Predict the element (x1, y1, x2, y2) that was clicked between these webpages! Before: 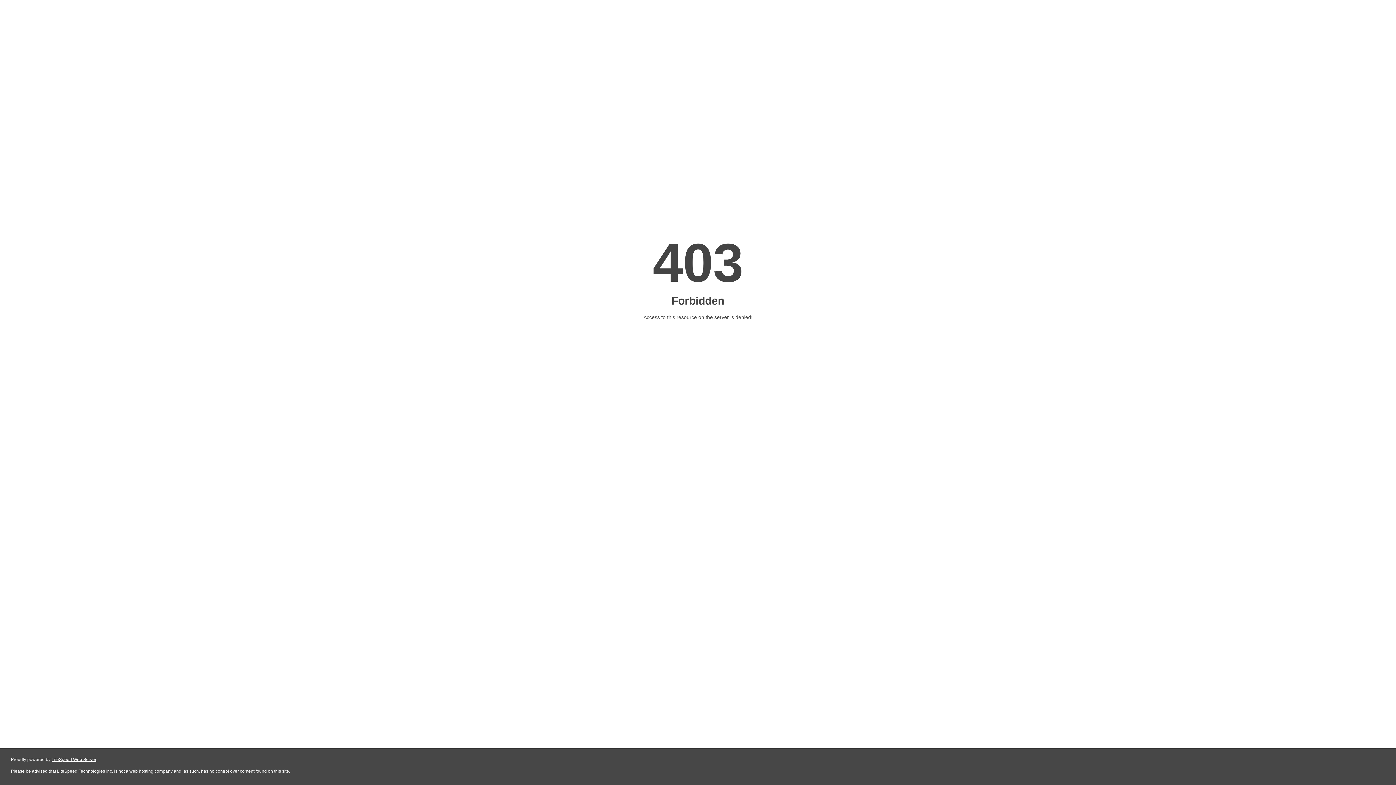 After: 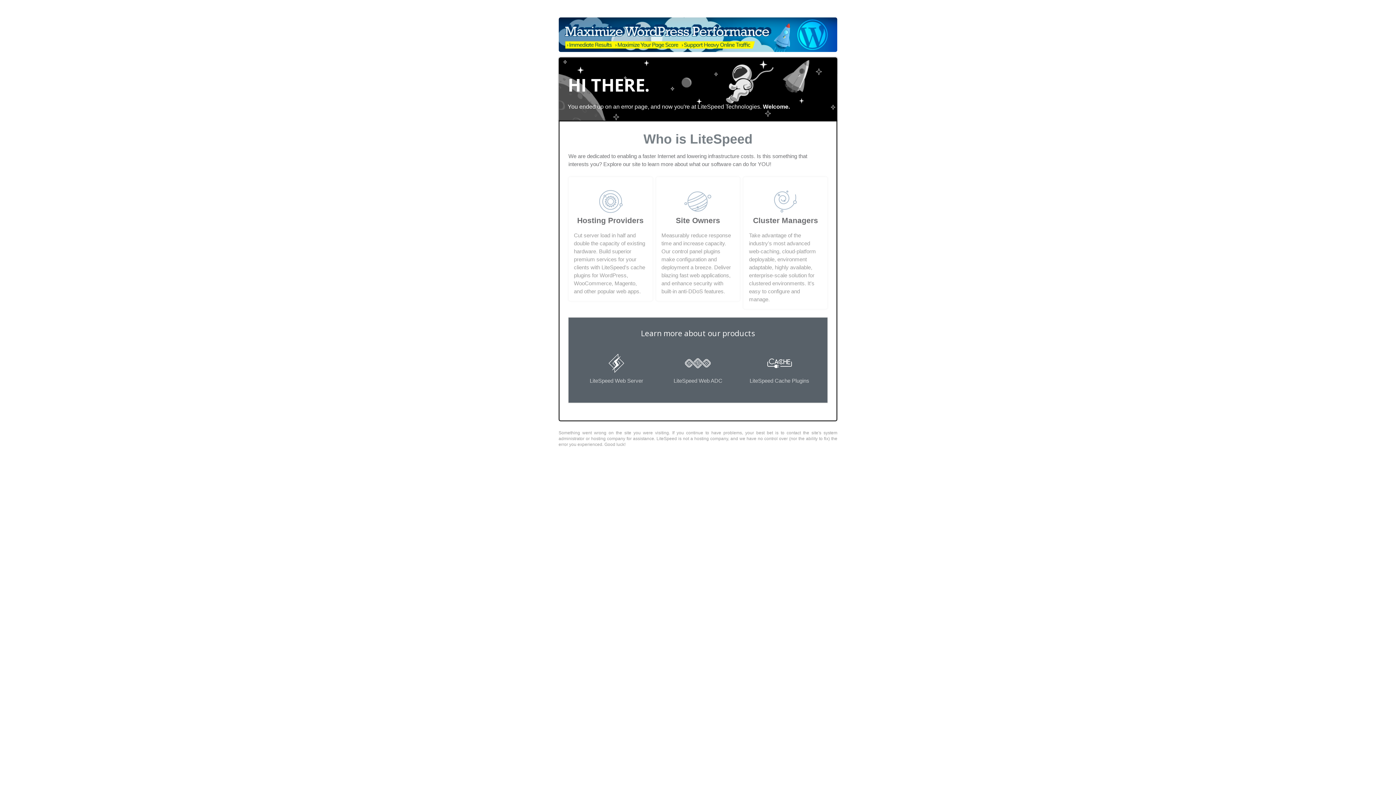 Action: label: LiteSpeed Web Server bbox: (51, 757, 96, 762)